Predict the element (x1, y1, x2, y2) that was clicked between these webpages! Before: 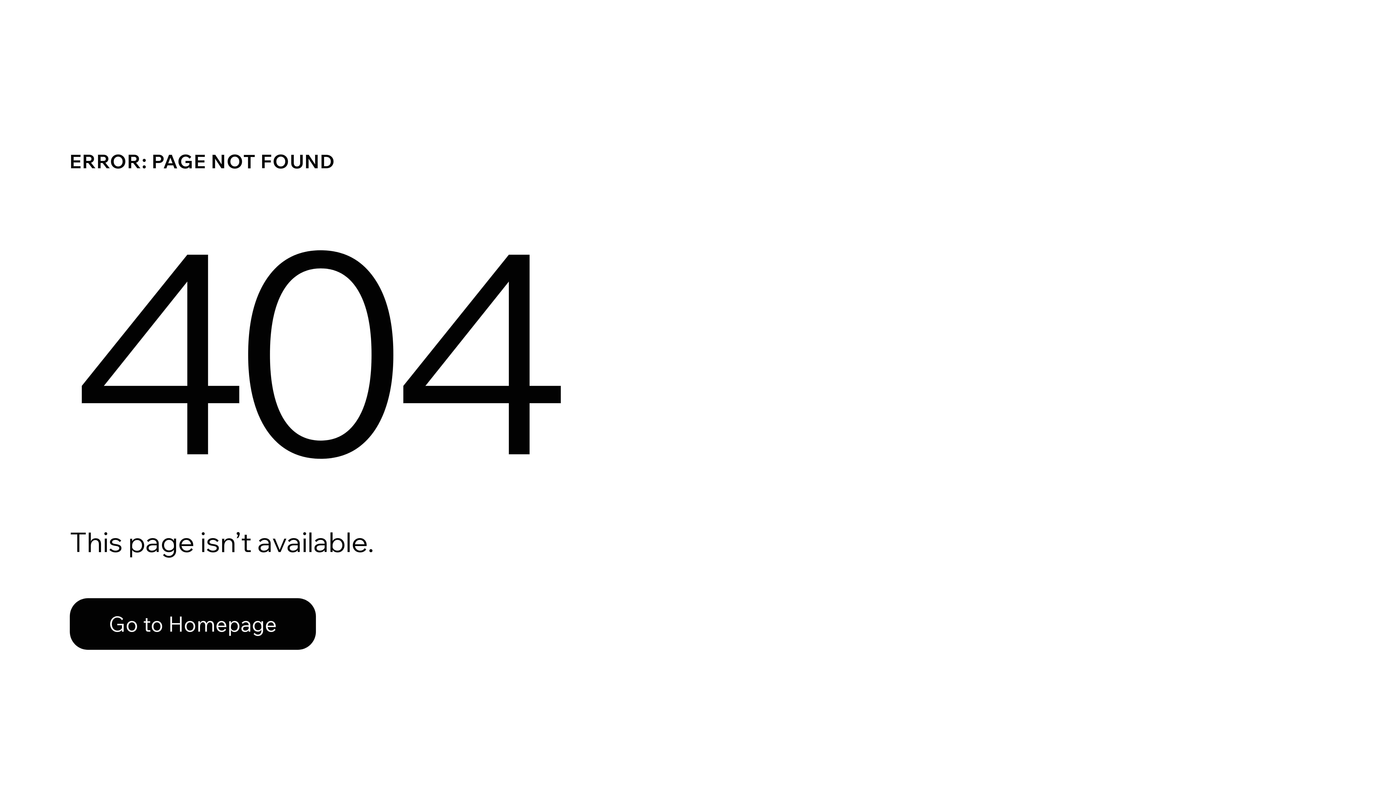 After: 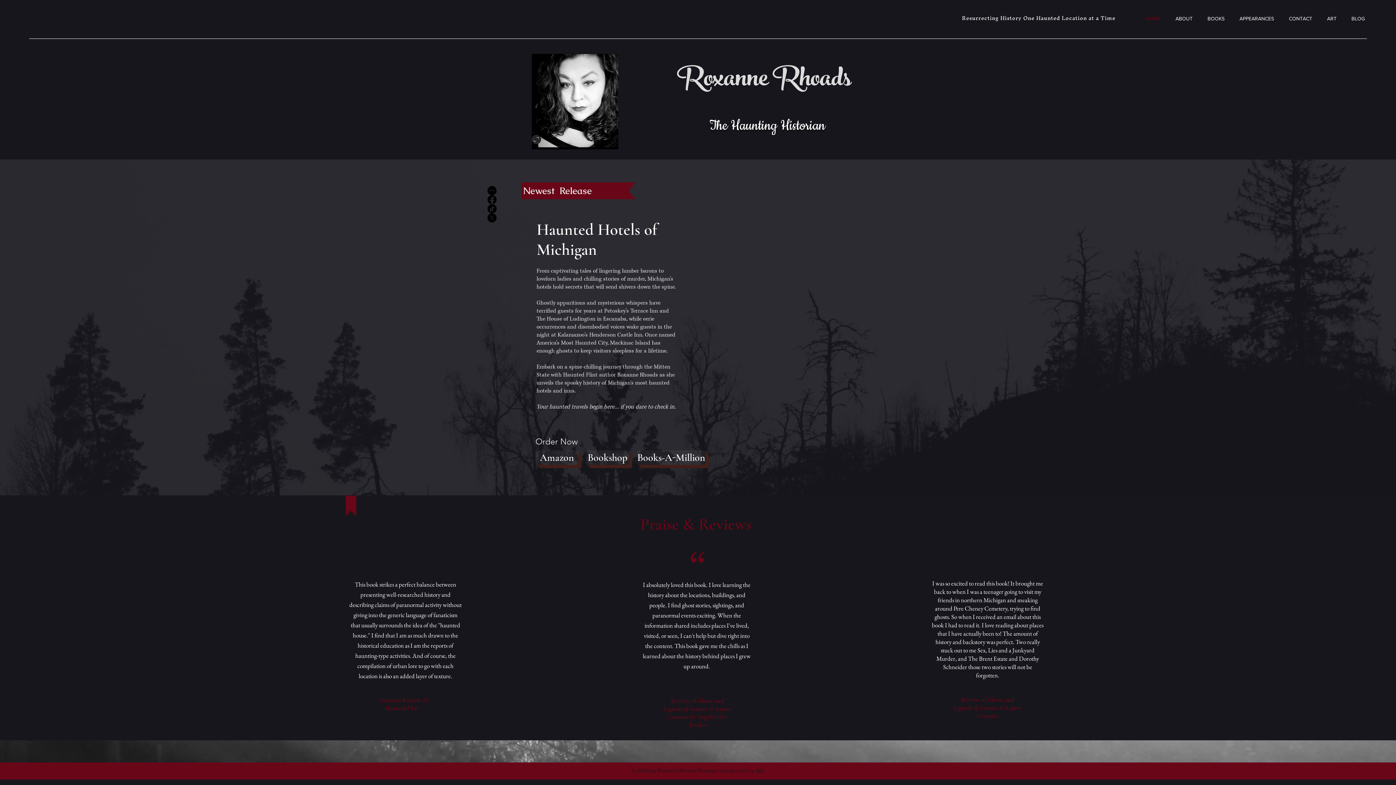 Action: label: Go to Homepage bbox: (69, 582, 768, 659)